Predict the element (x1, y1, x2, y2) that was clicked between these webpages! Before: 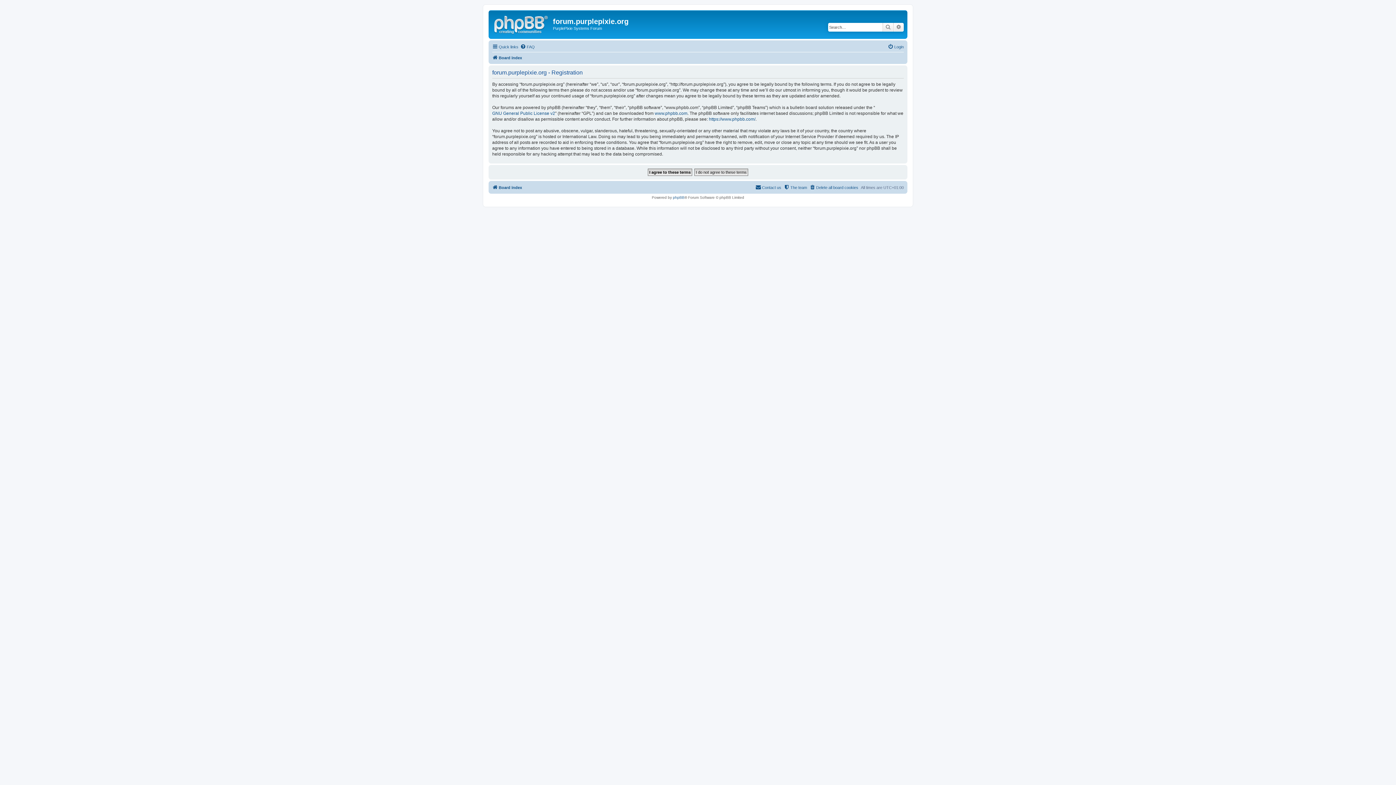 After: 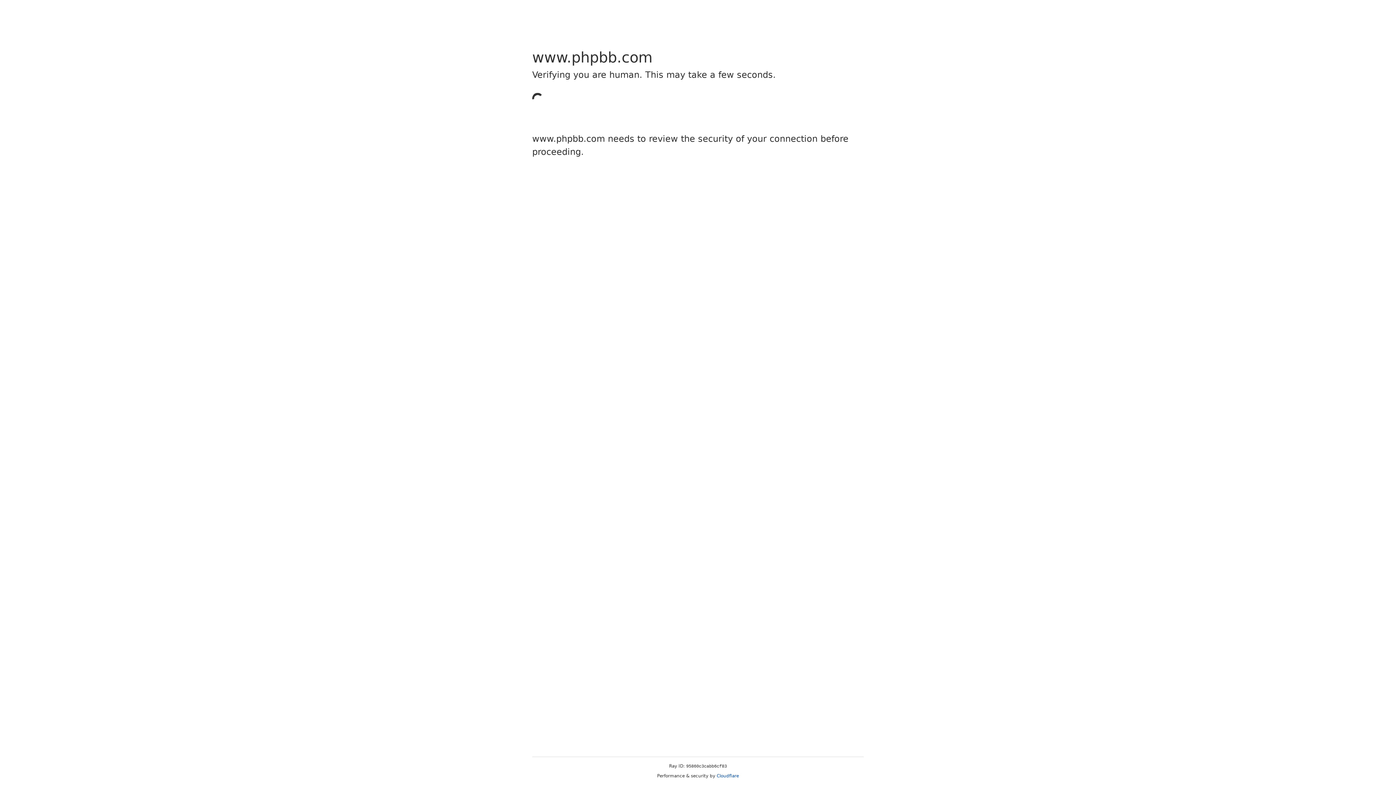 Action: bbox: (673, 195, 684, 199) label: phpBB